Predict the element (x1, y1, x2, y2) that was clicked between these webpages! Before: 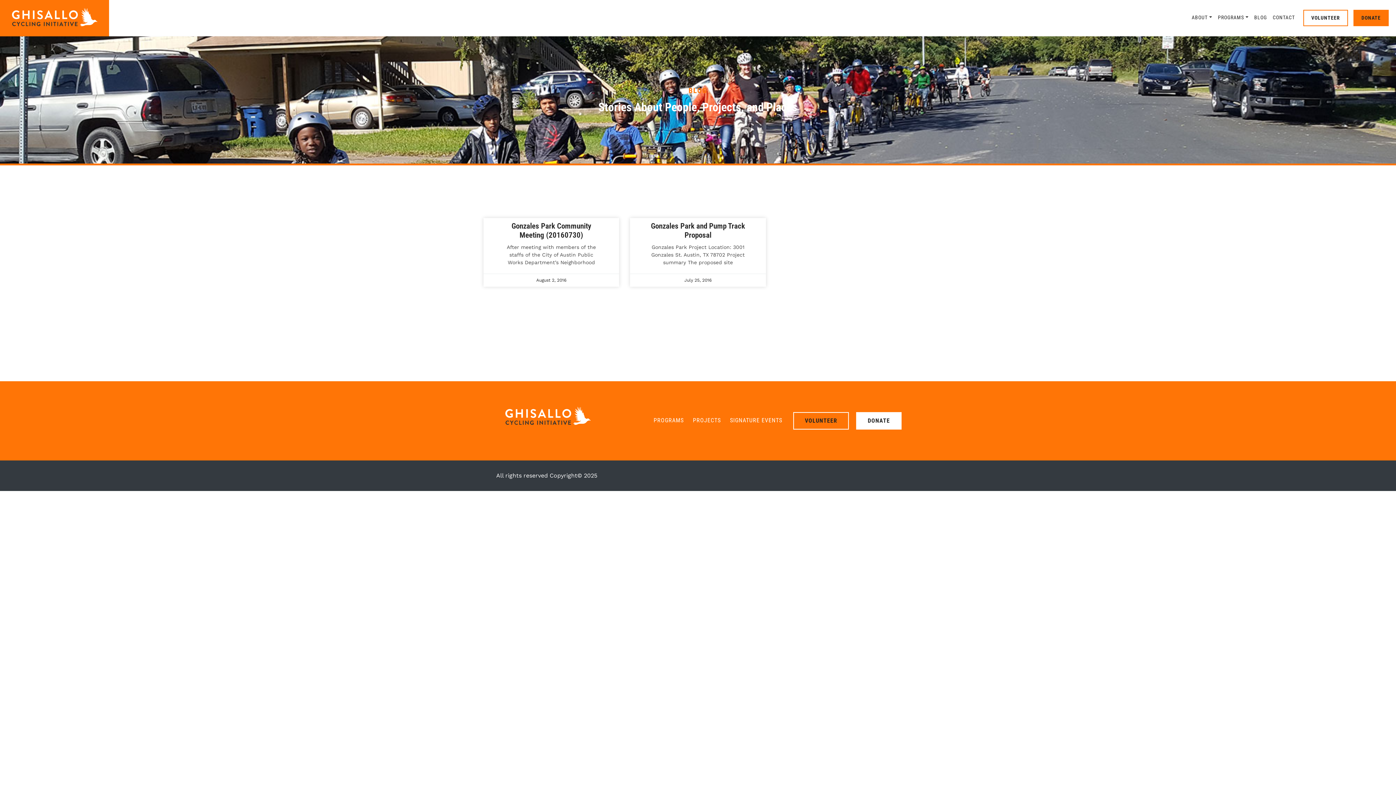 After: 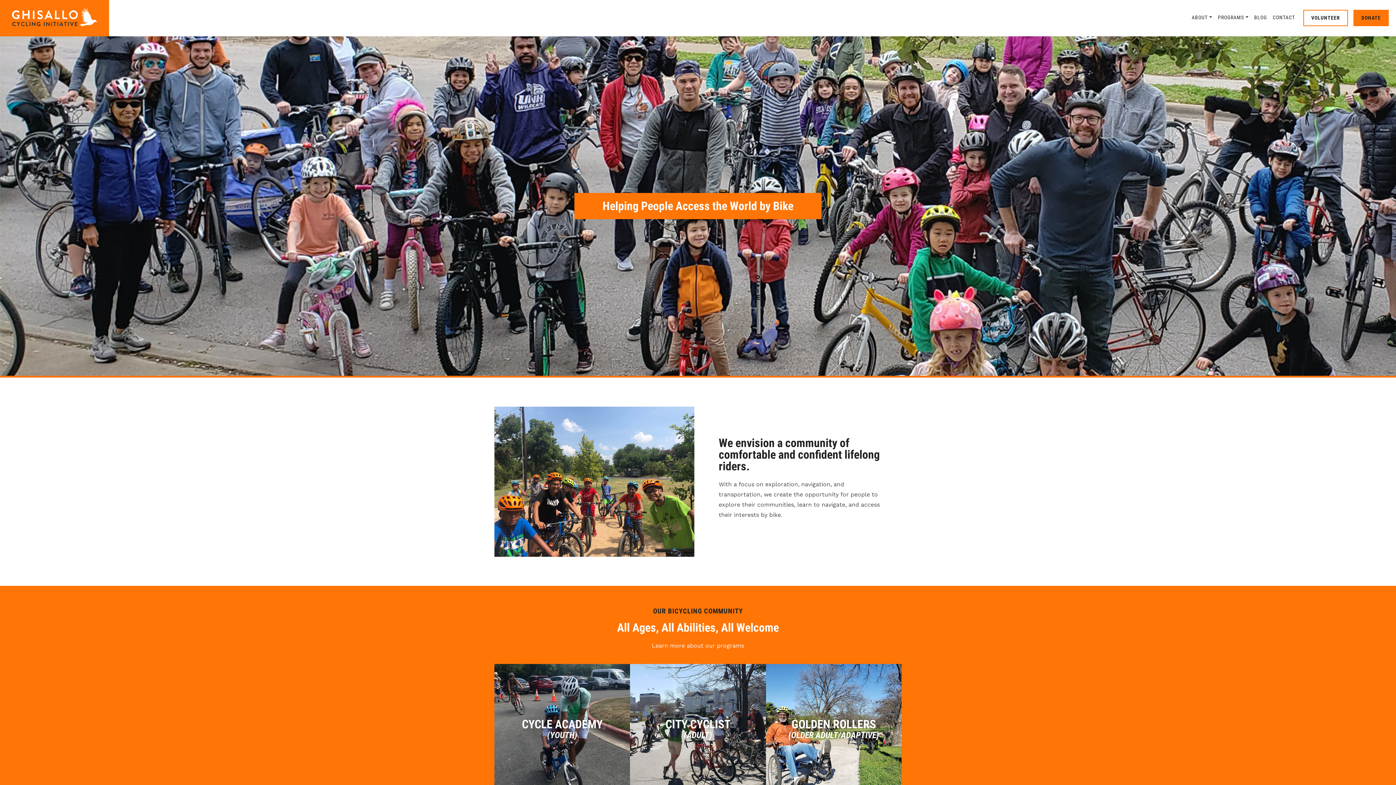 Action: bbox: (0, 0, 109, 36)